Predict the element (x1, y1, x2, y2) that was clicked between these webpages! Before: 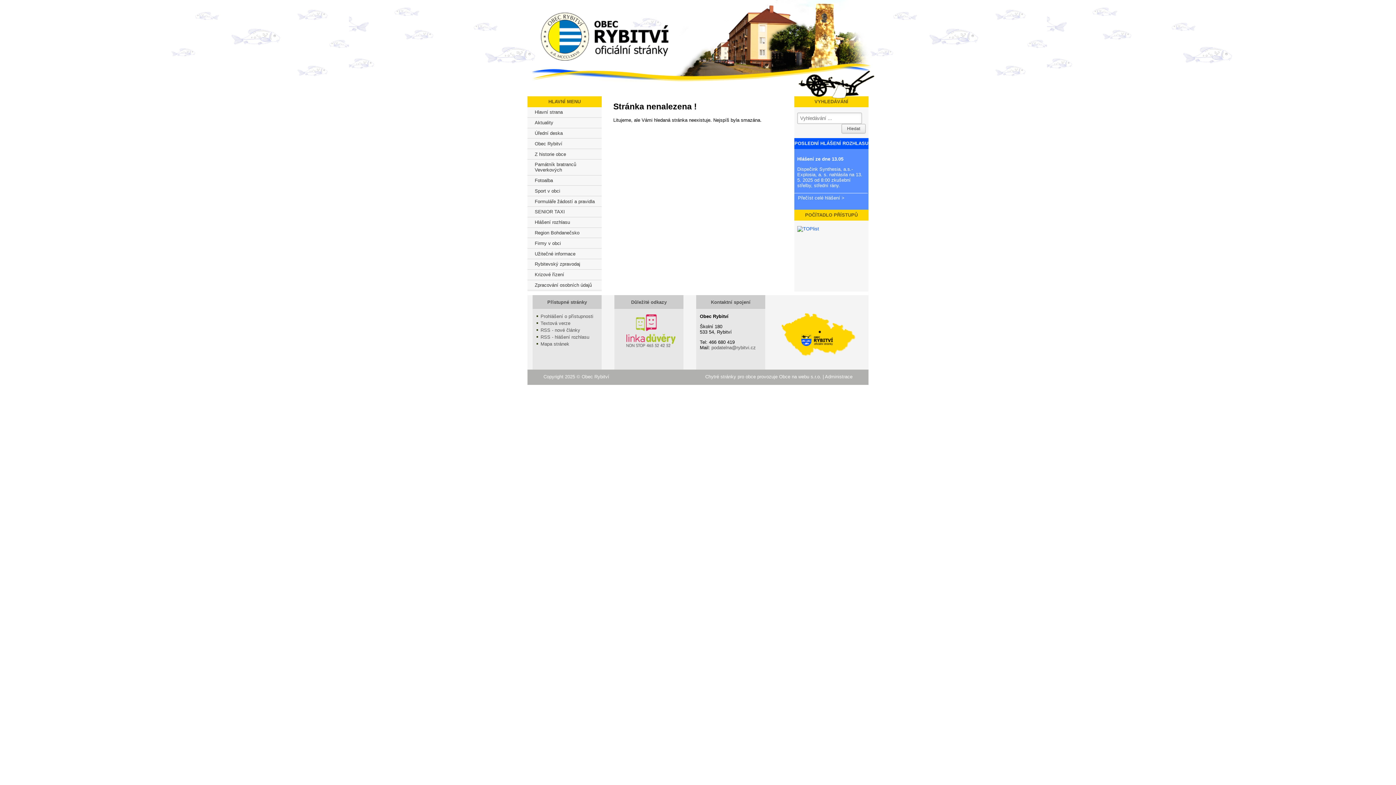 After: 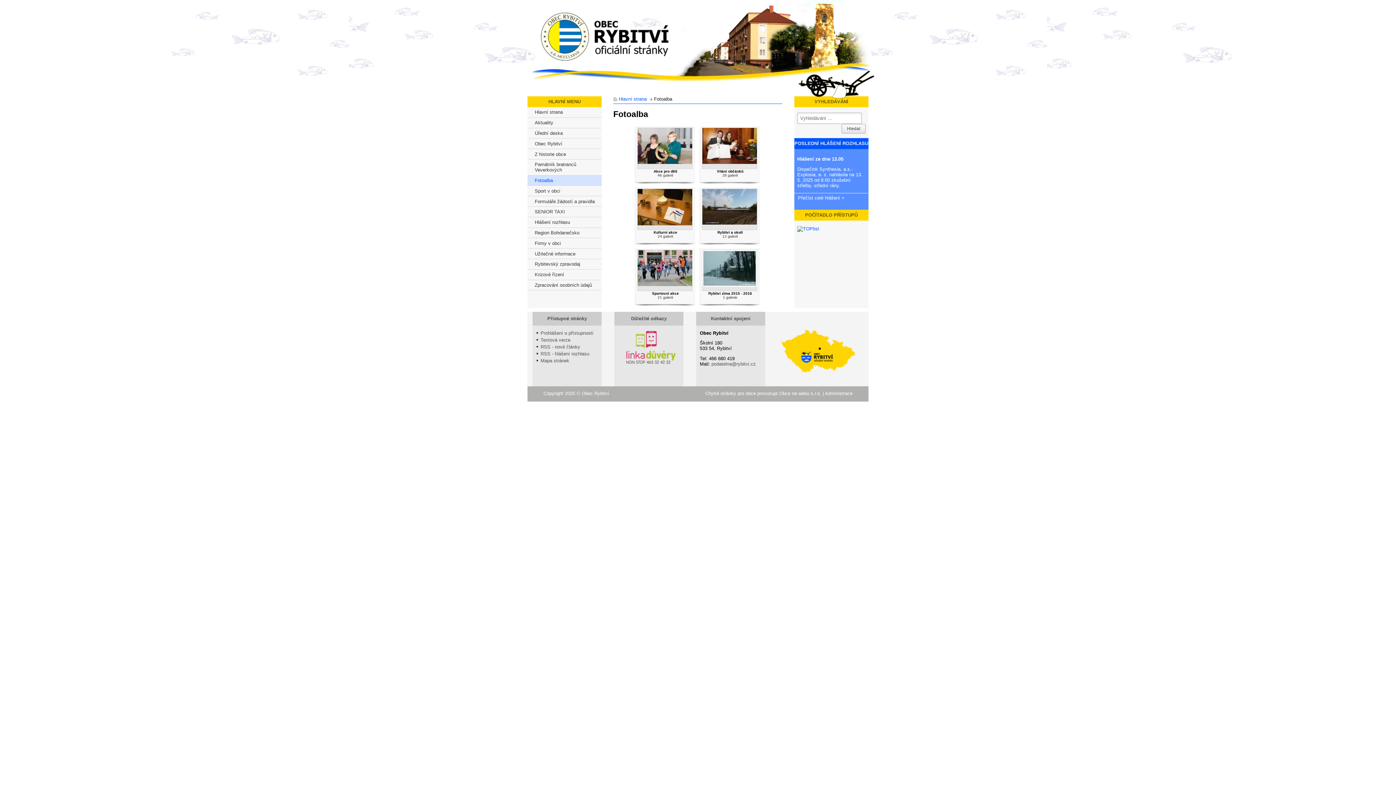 Action: label: Fotoalba bbox: (527, 175, 601, 185)